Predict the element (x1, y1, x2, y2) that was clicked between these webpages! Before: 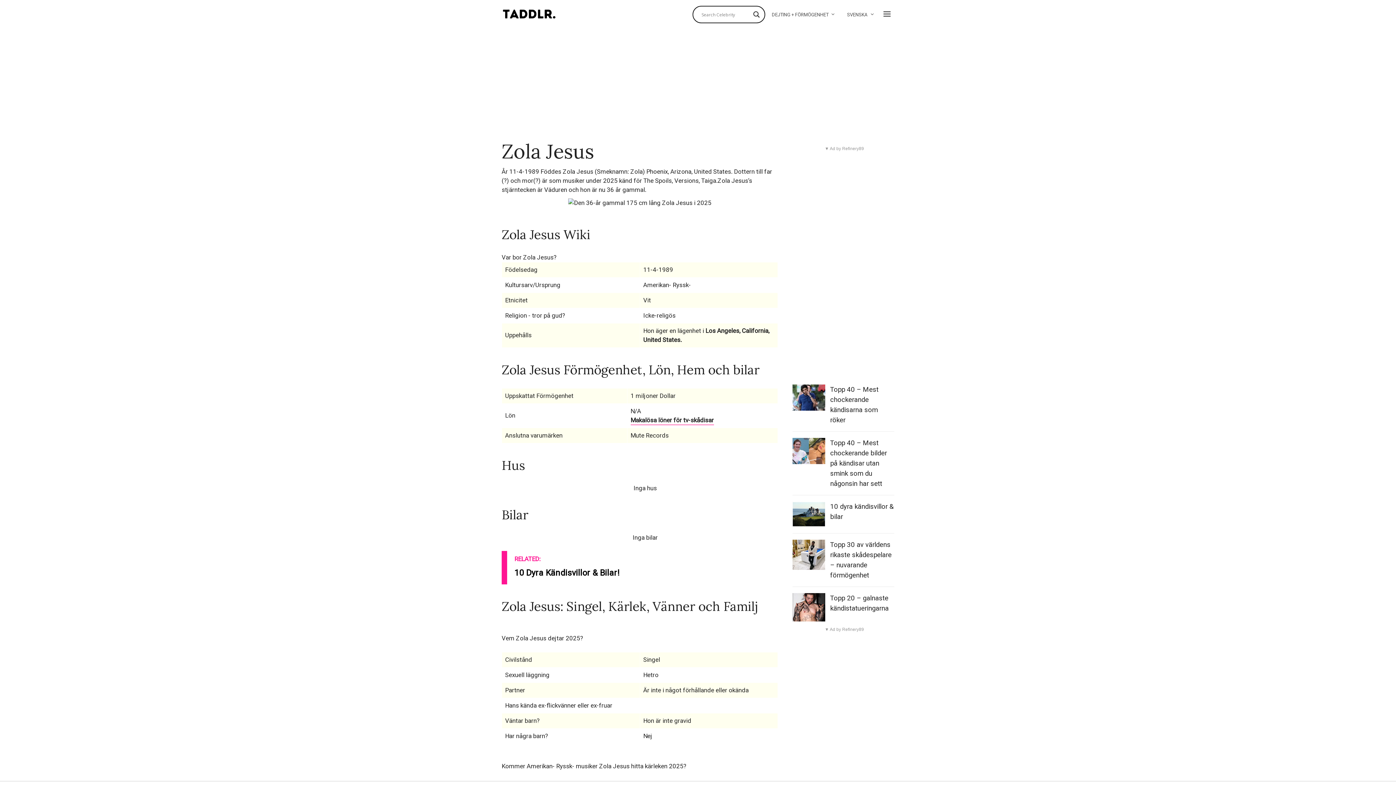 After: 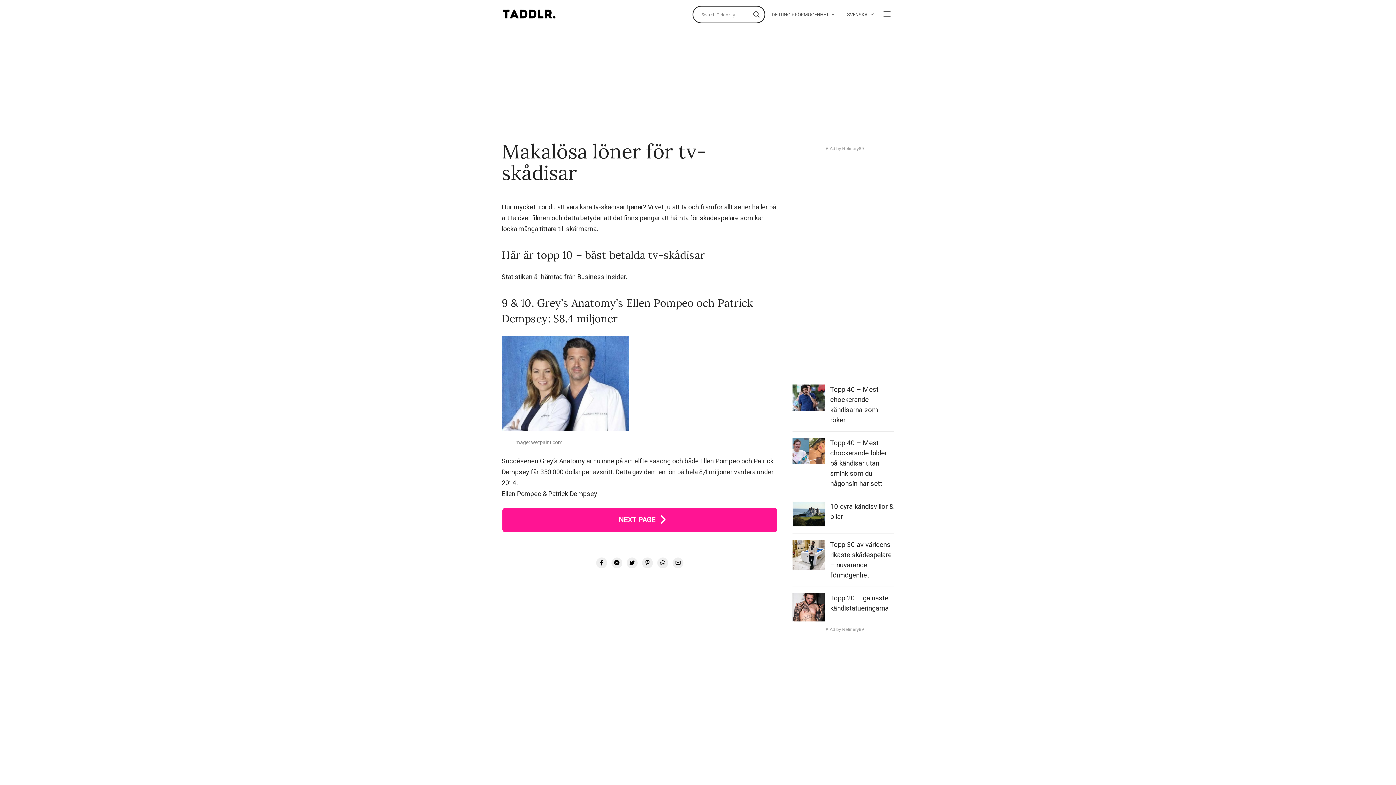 Action: label: Makalösa löner för tv-skådisar bbox: (630, 416, 714, 425)